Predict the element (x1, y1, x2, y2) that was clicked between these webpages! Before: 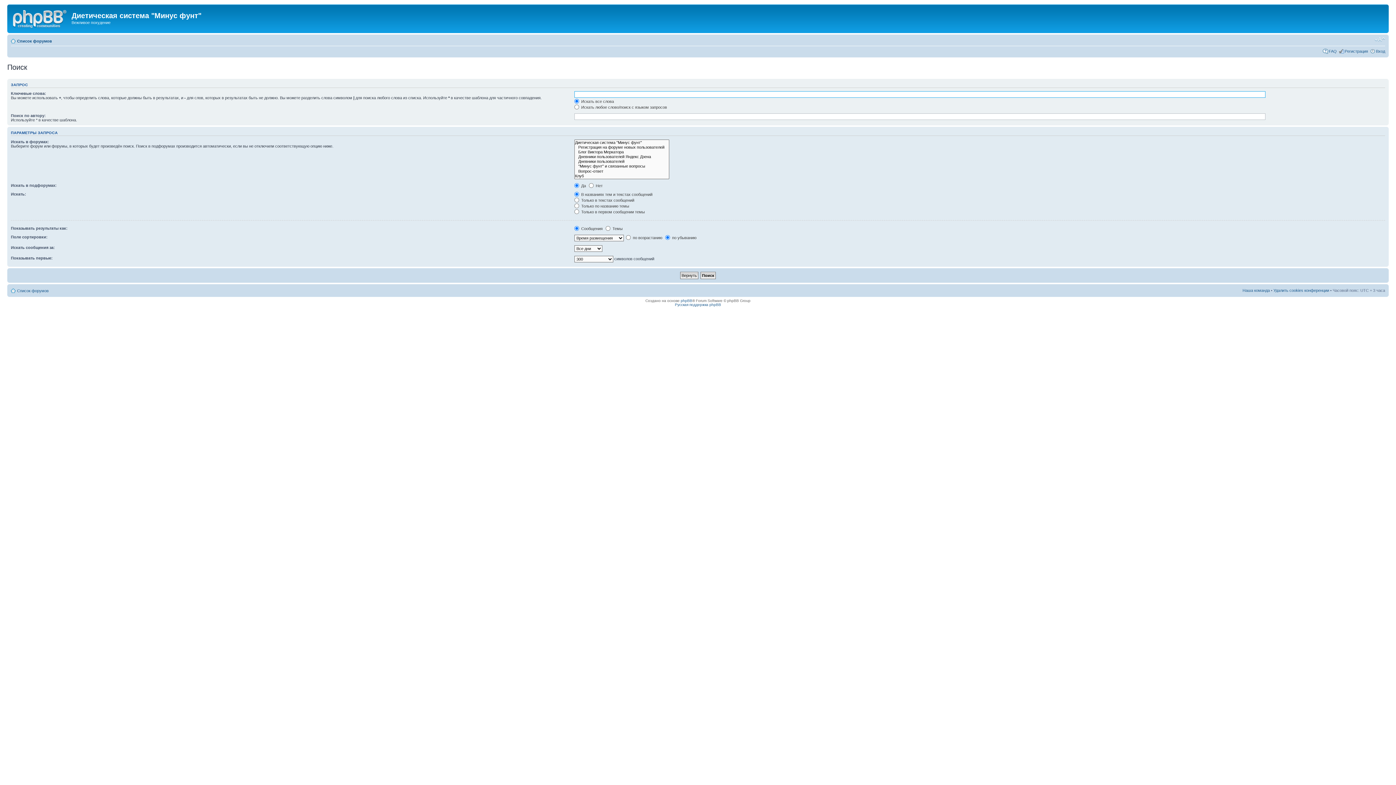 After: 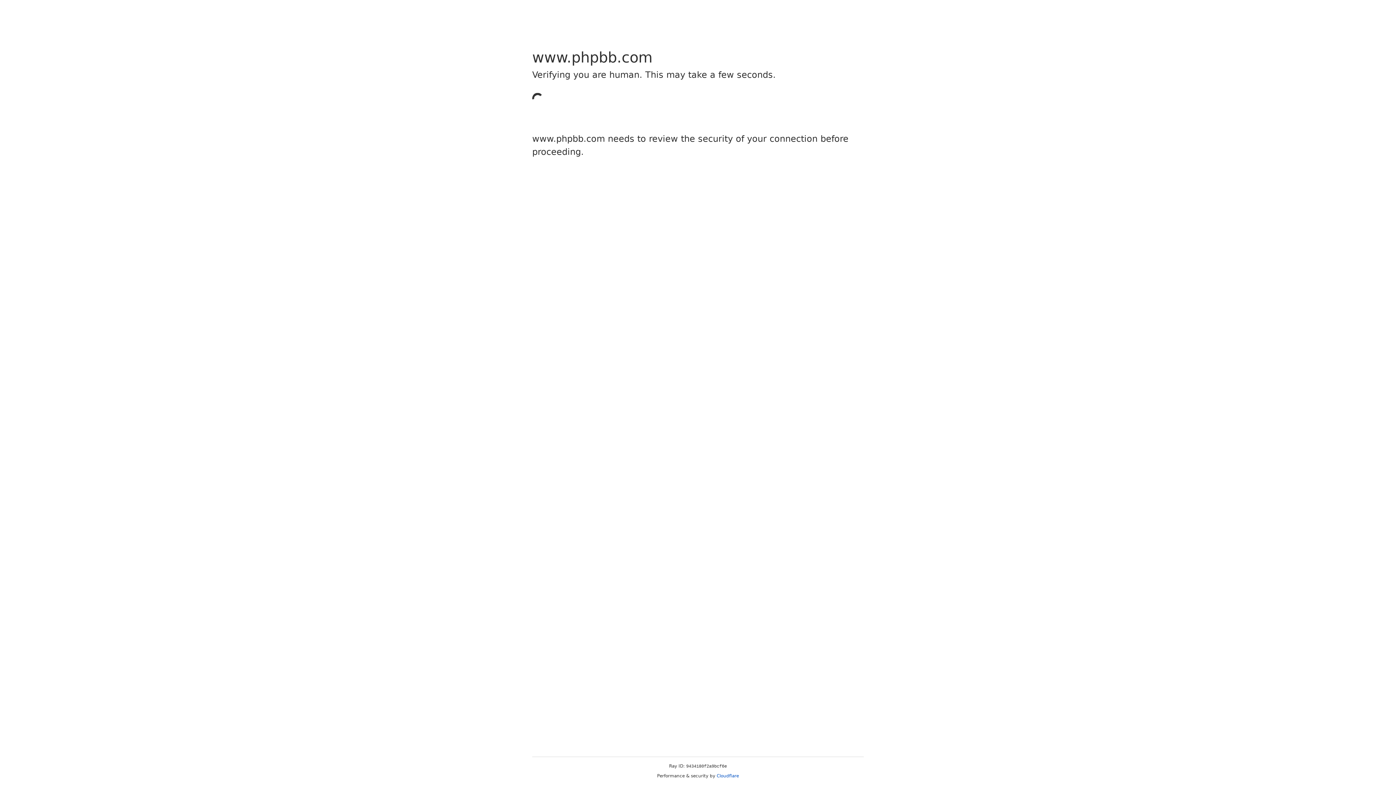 Action: bbox: (680, 298, 692, 302) label: phpBB